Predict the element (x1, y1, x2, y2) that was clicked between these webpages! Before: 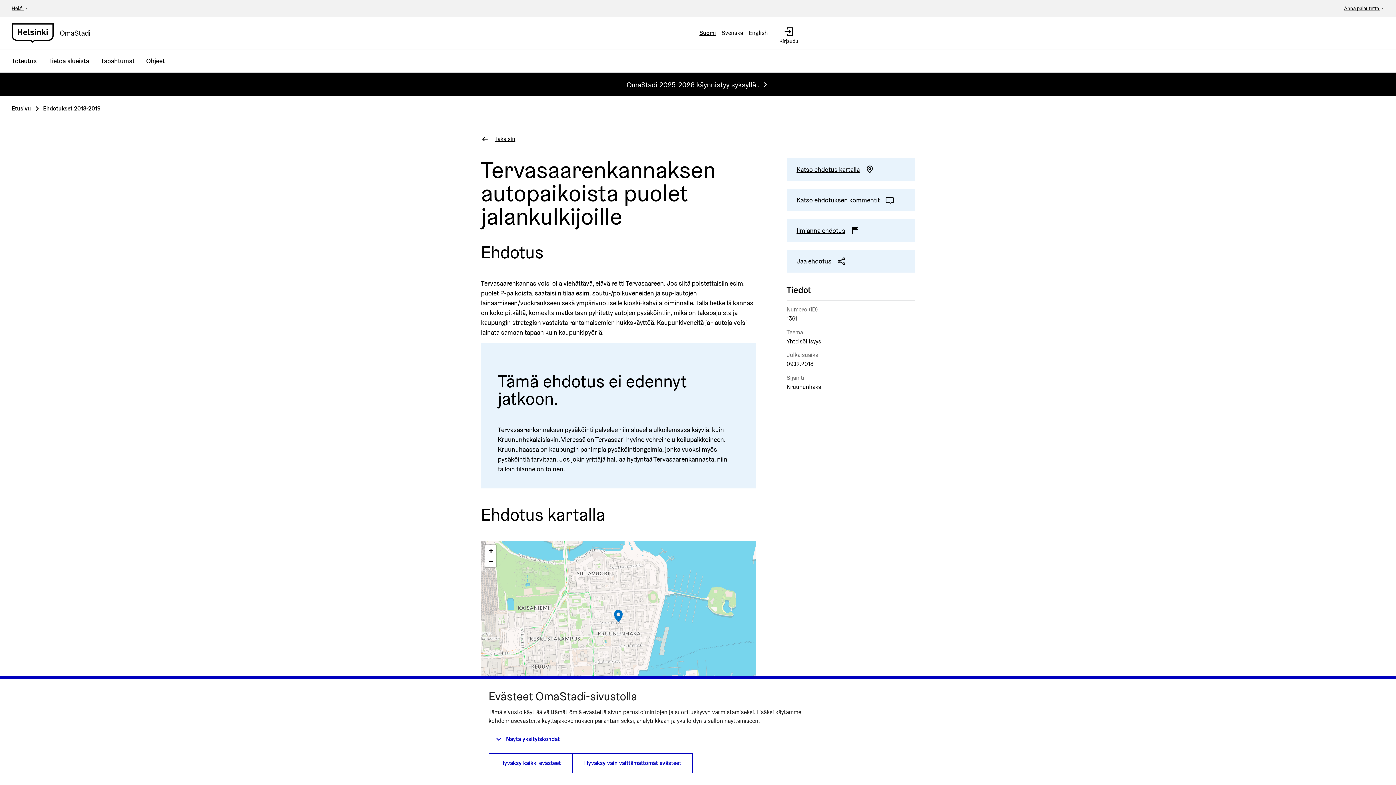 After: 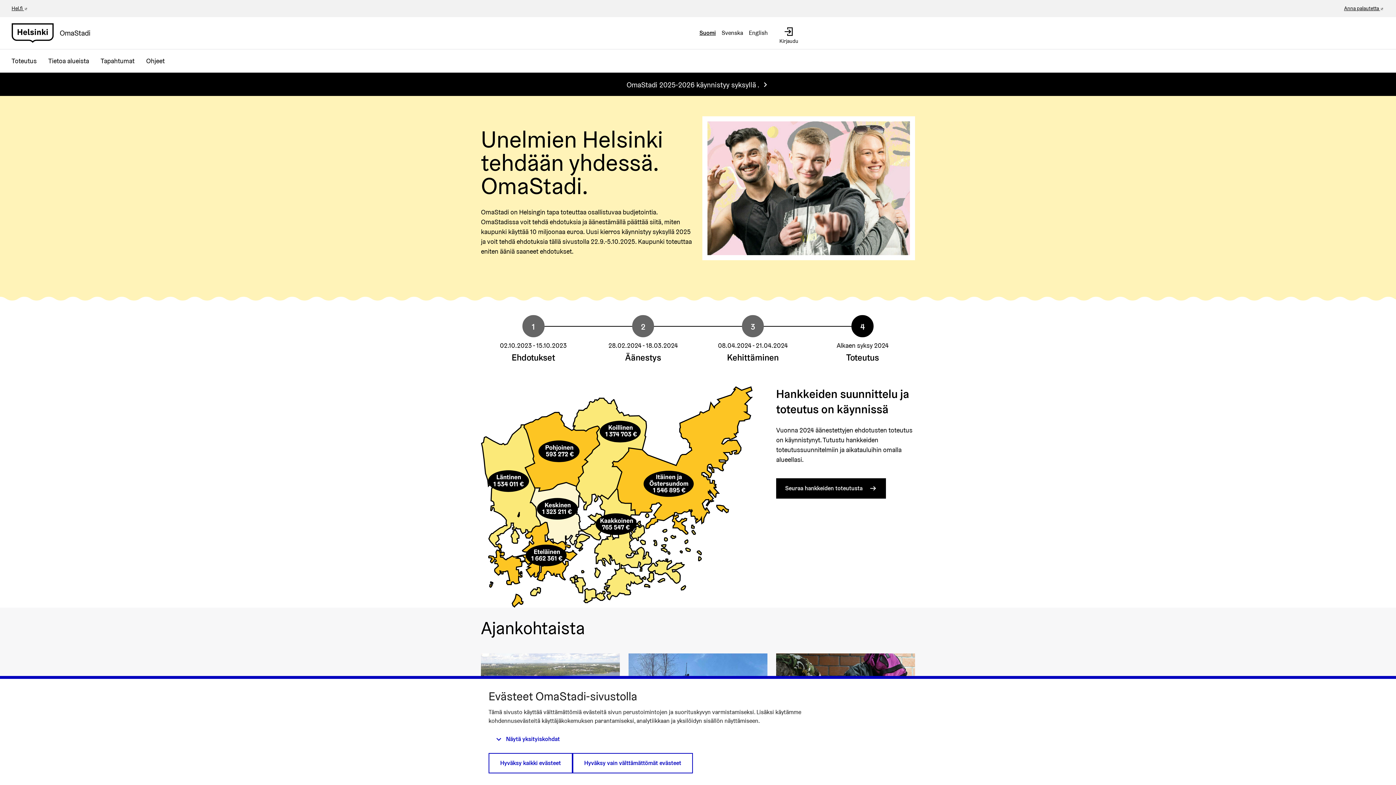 Action: label: Etusivu bbox: (11, 104, 30, 112)